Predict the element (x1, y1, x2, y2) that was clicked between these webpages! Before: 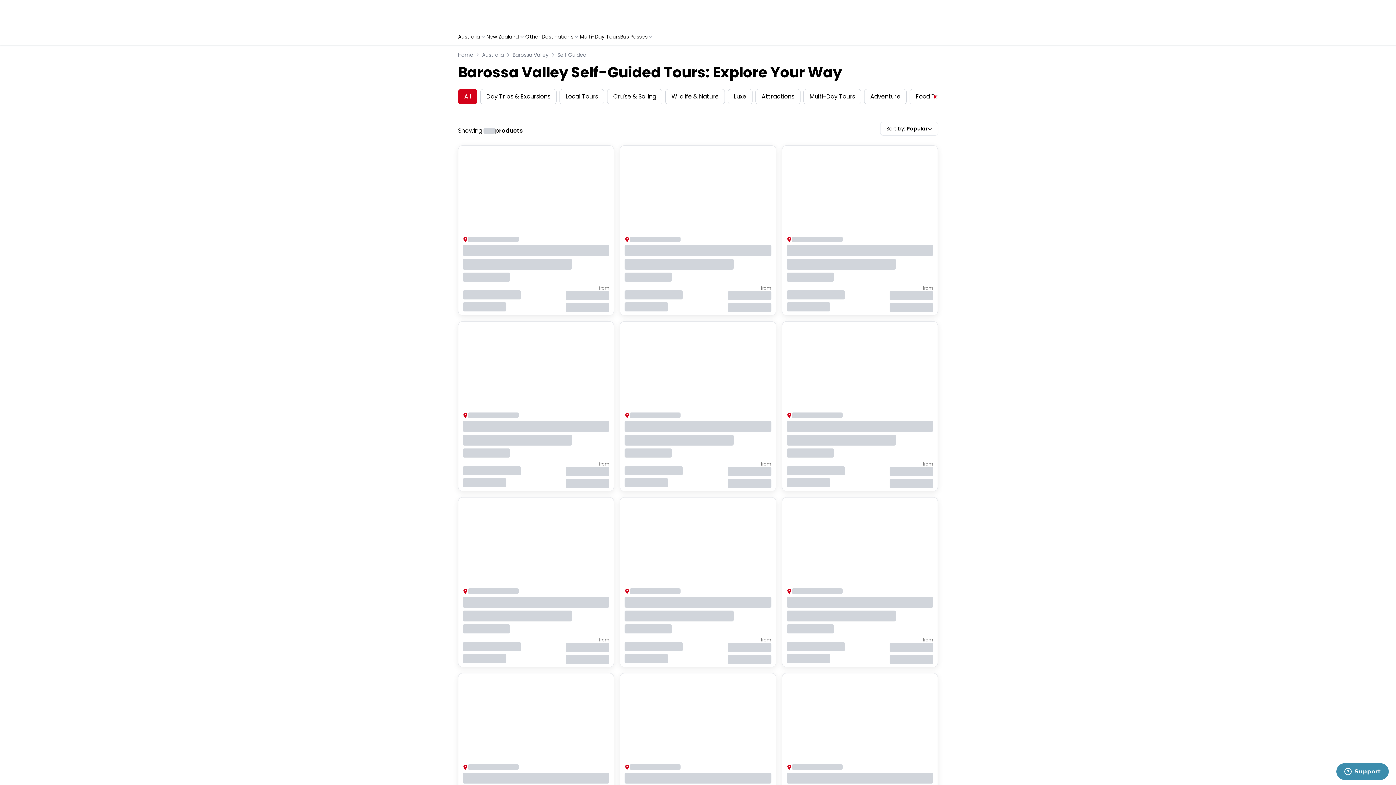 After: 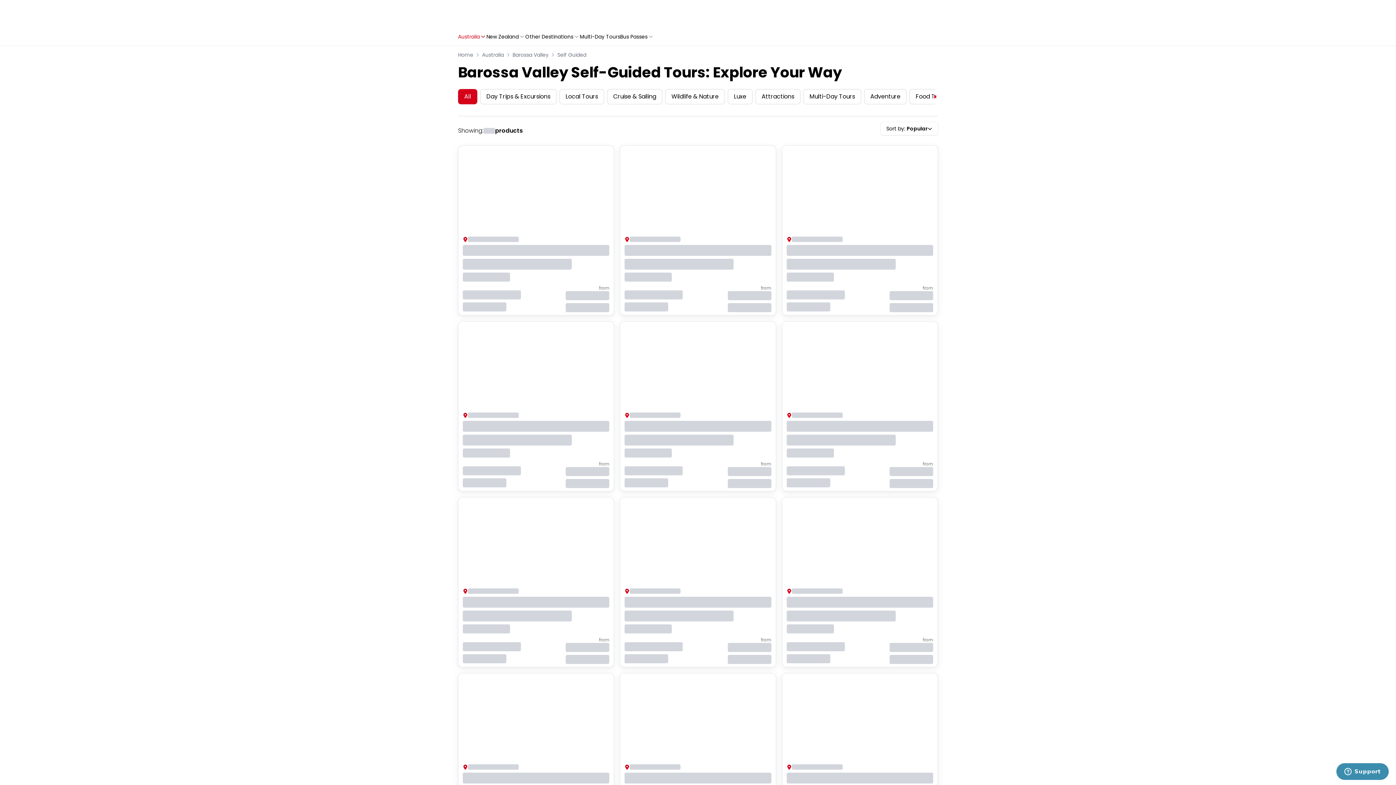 Action: label: Australia bbox: (458, 33, 486, 40)